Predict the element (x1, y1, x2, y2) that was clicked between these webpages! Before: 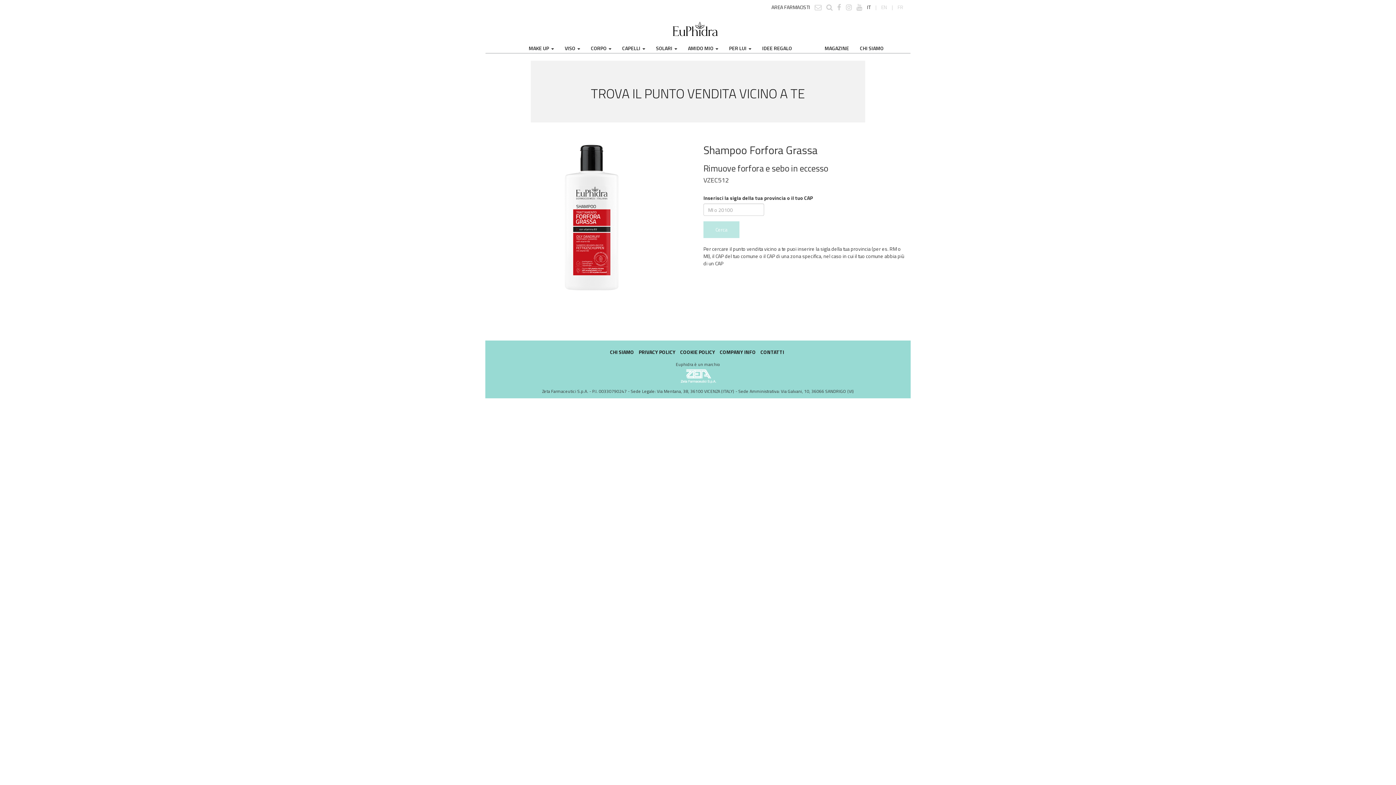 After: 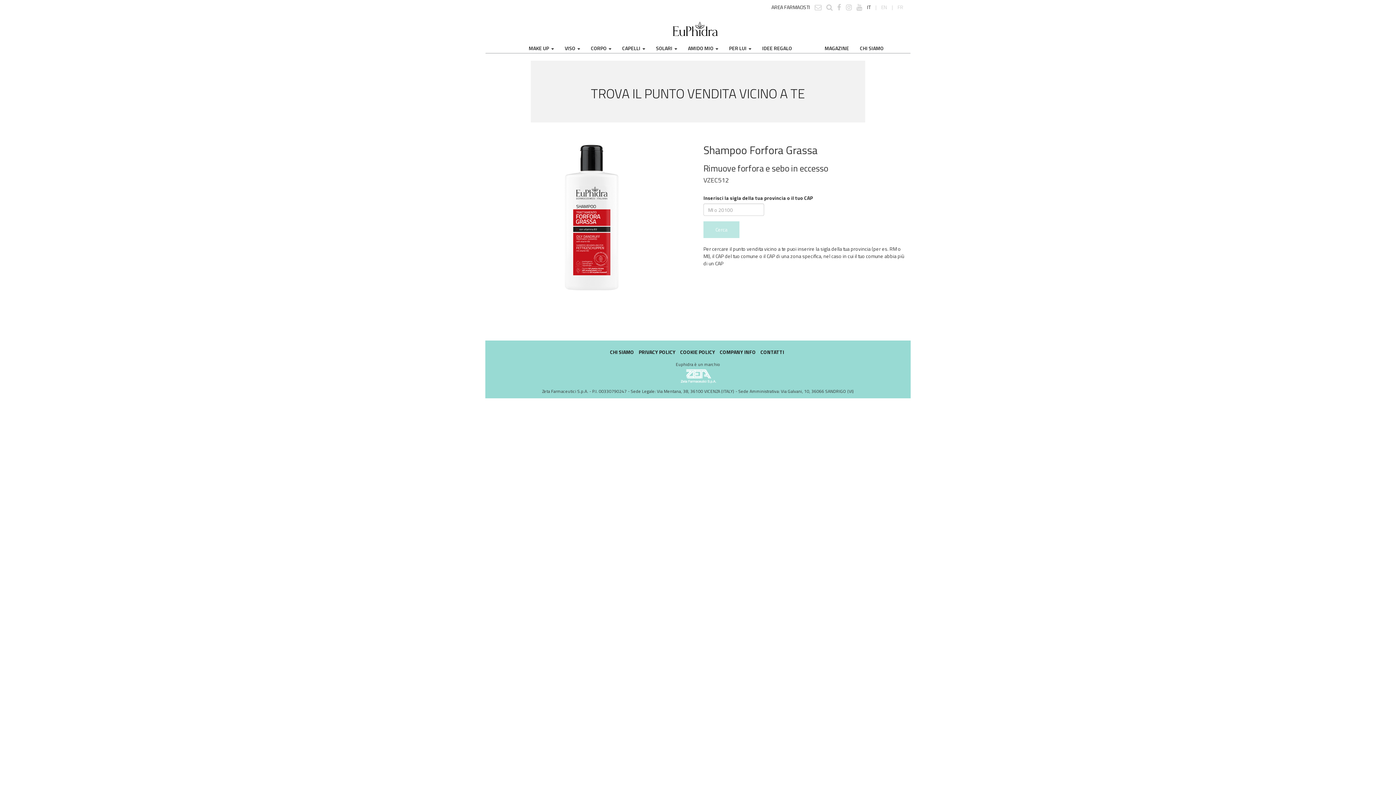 Action: bbox: (678, 372, 718, 379)